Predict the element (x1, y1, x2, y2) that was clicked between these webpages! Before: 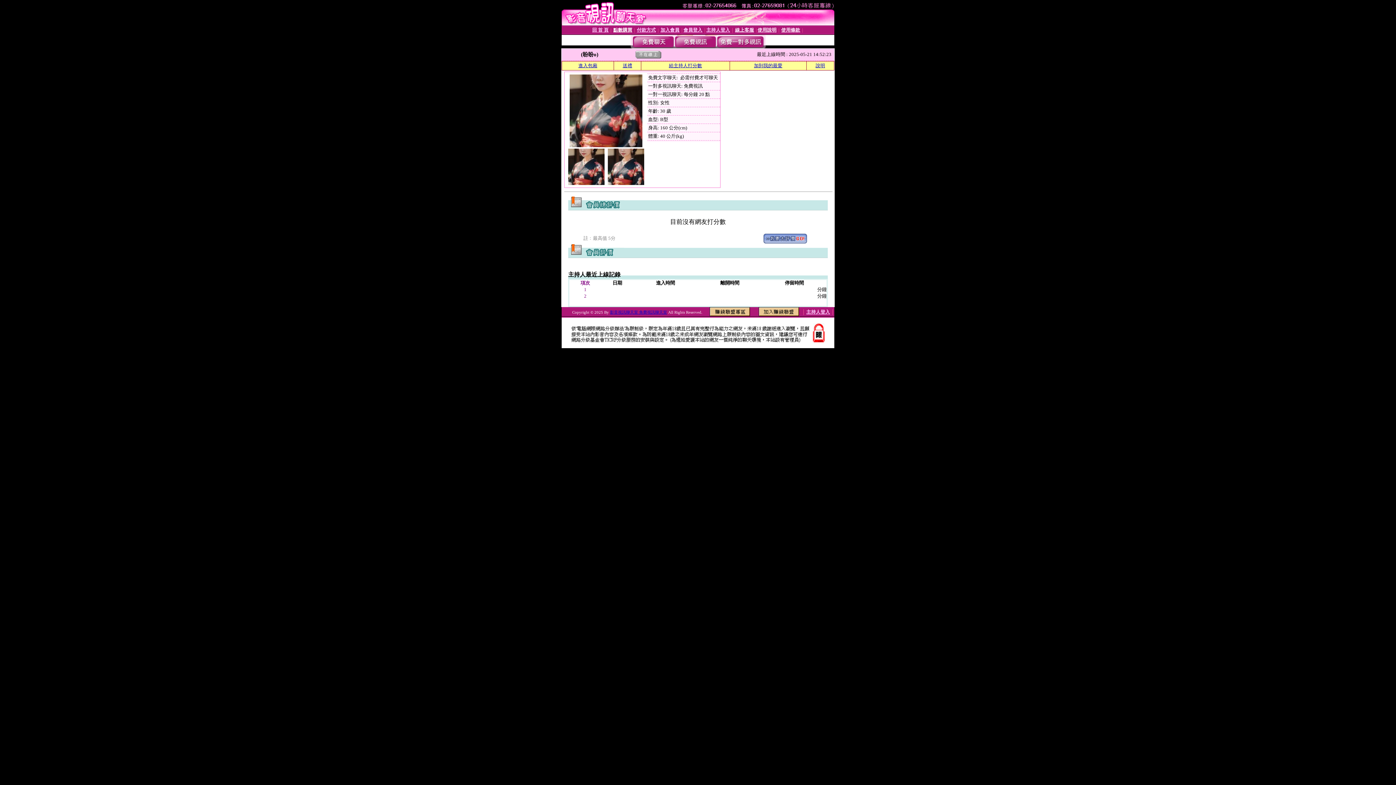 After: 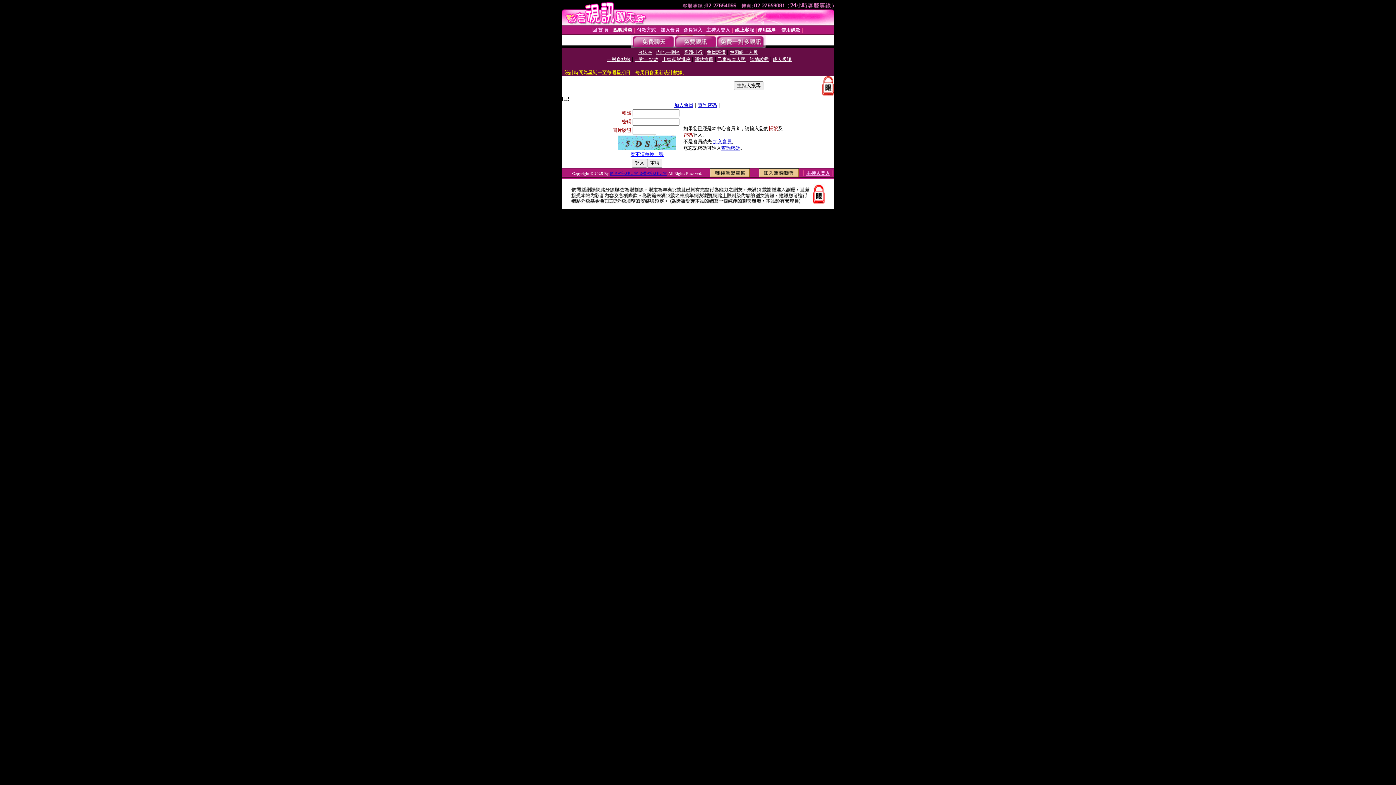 Action: bbox: (735, 27, 754, 32) label: 線上客服